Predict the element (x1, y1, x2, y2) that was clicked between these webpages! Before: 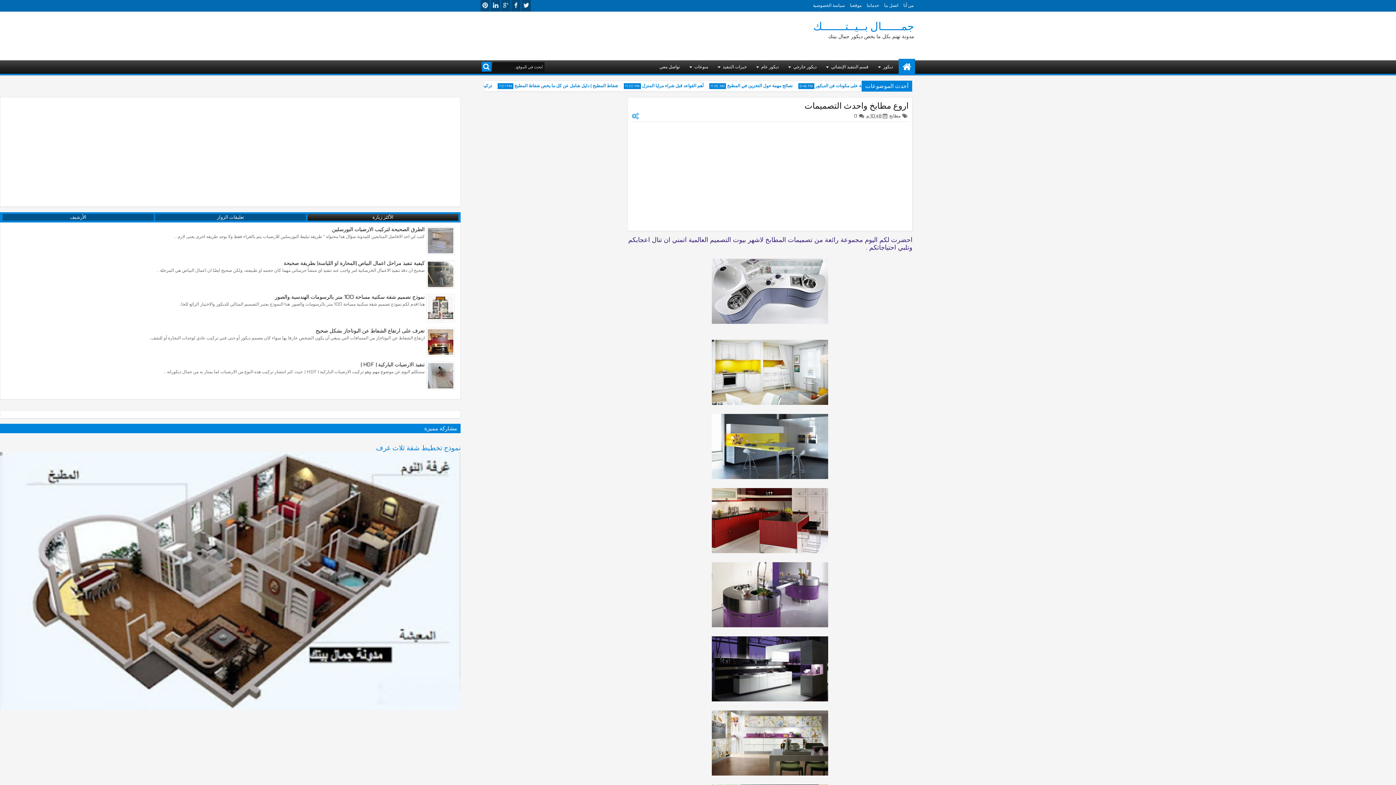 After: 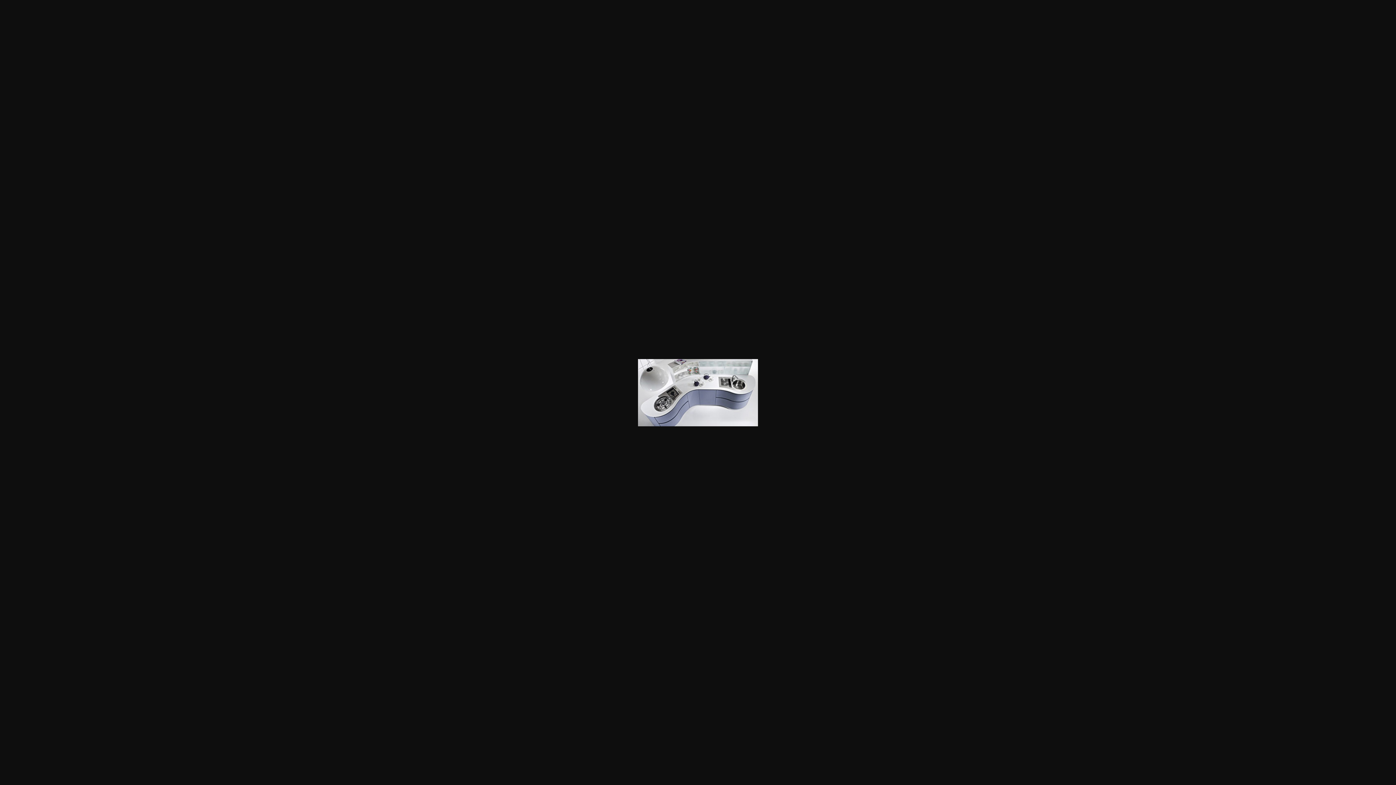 Action: bbox: (712, 320, 828, 325)